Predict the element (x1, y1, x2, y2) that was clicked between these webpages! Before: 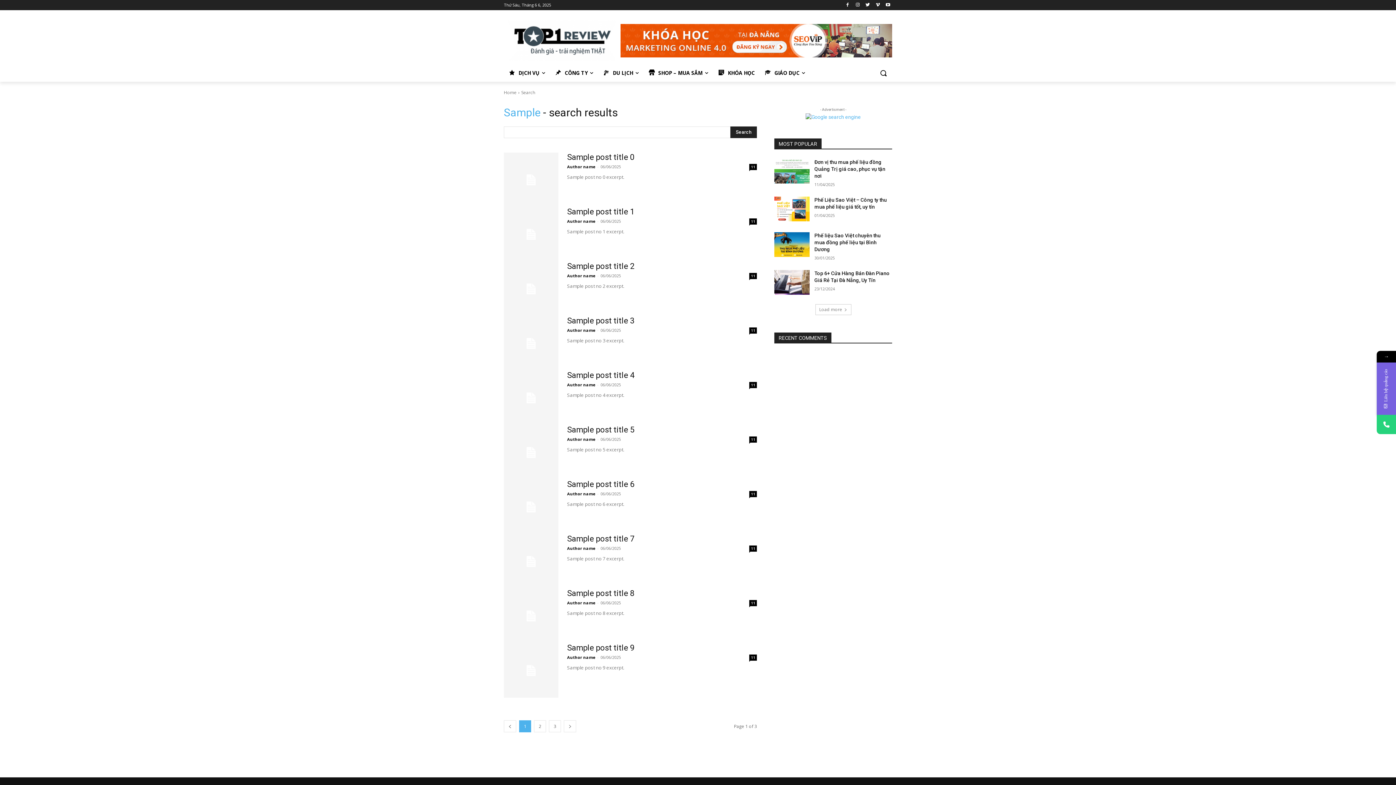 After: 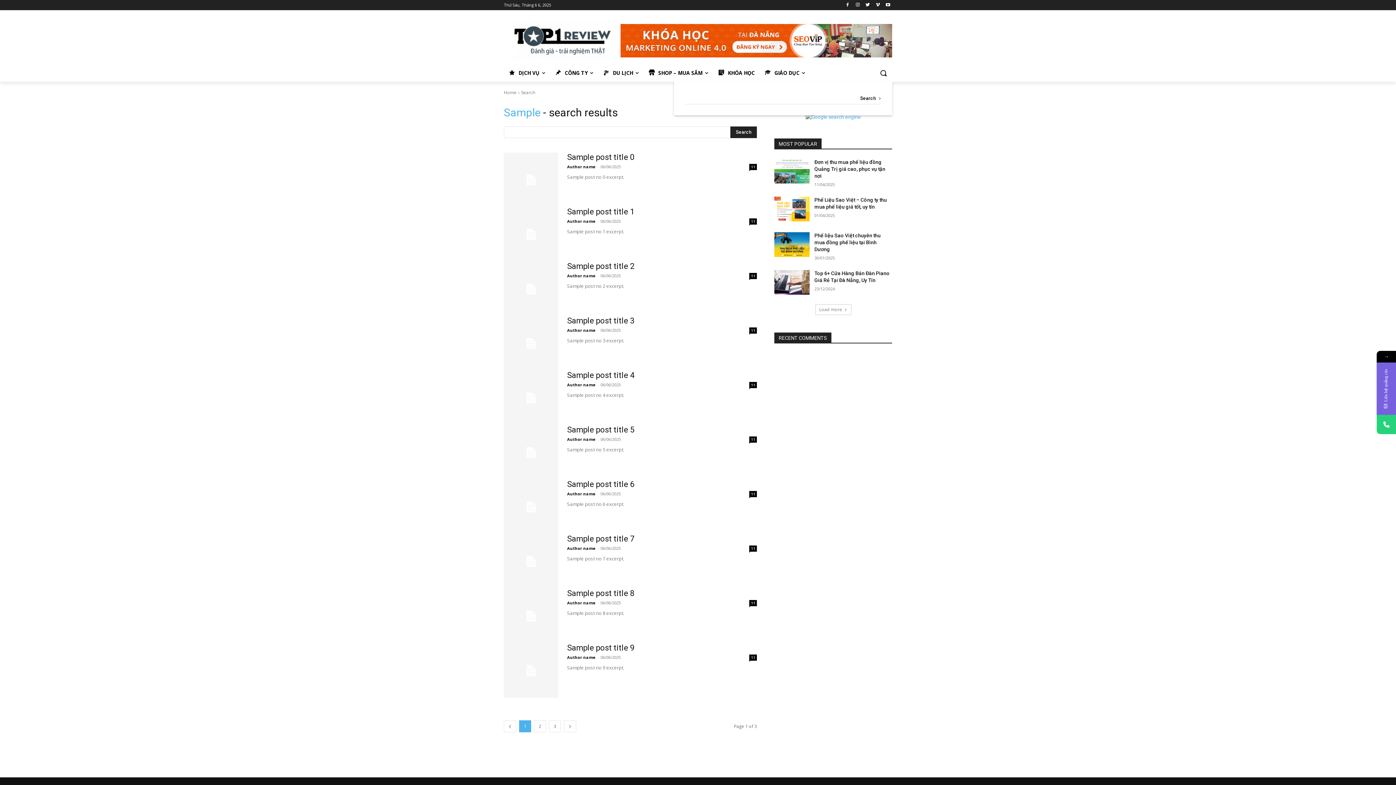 Action: bbox: (874, 64, 892, 81) label: Search